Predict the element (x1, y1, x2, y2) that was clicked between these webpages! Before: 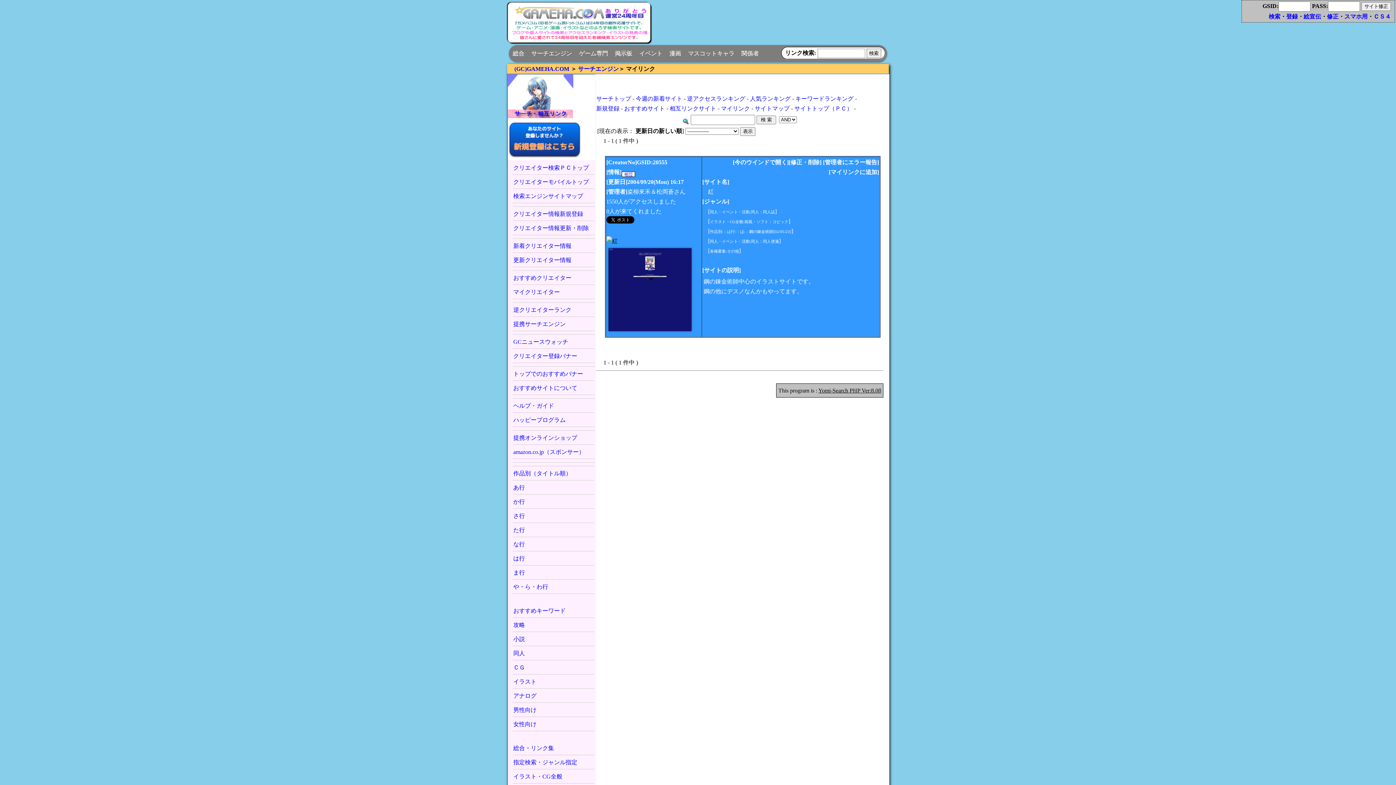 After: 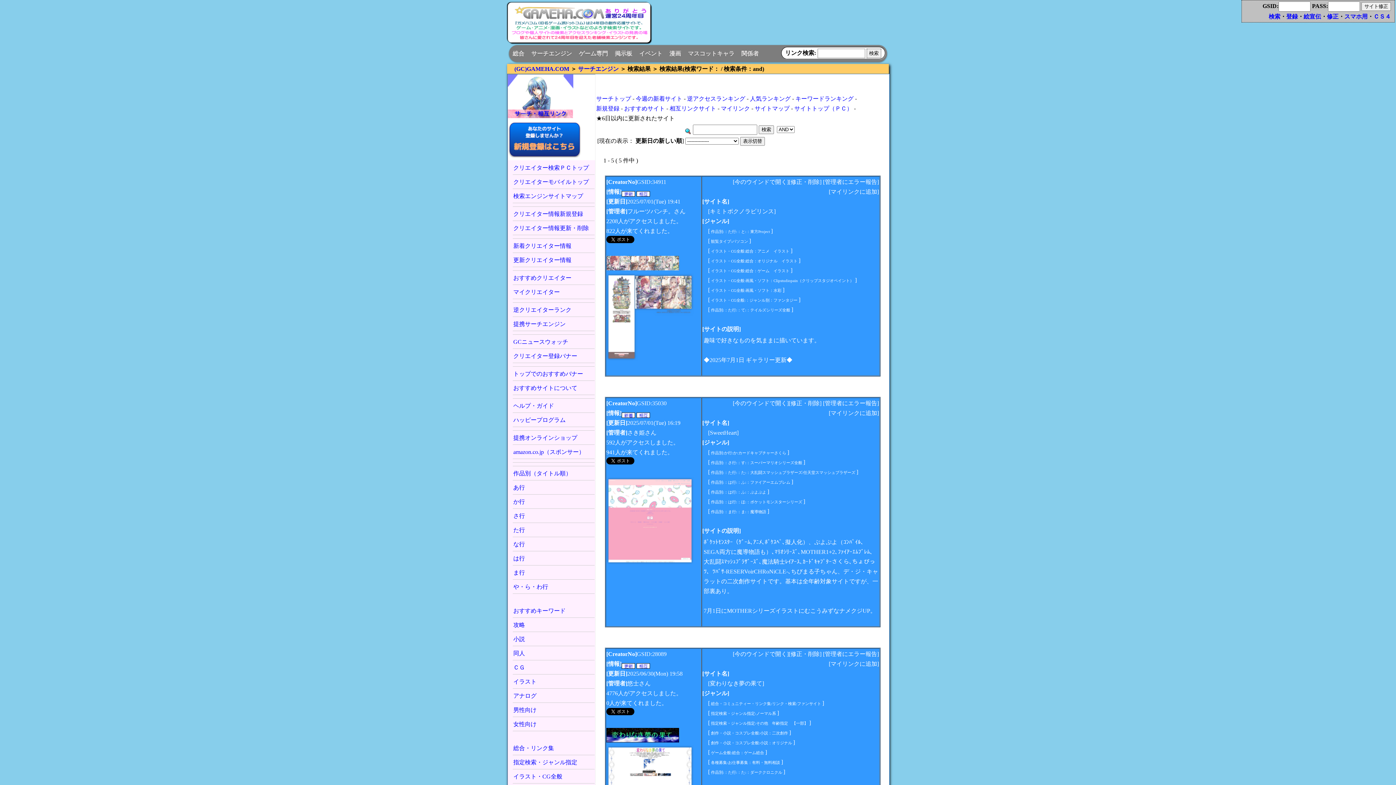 Action: label: 今週の新着サイト bbox: (636, 95, 682, 101)